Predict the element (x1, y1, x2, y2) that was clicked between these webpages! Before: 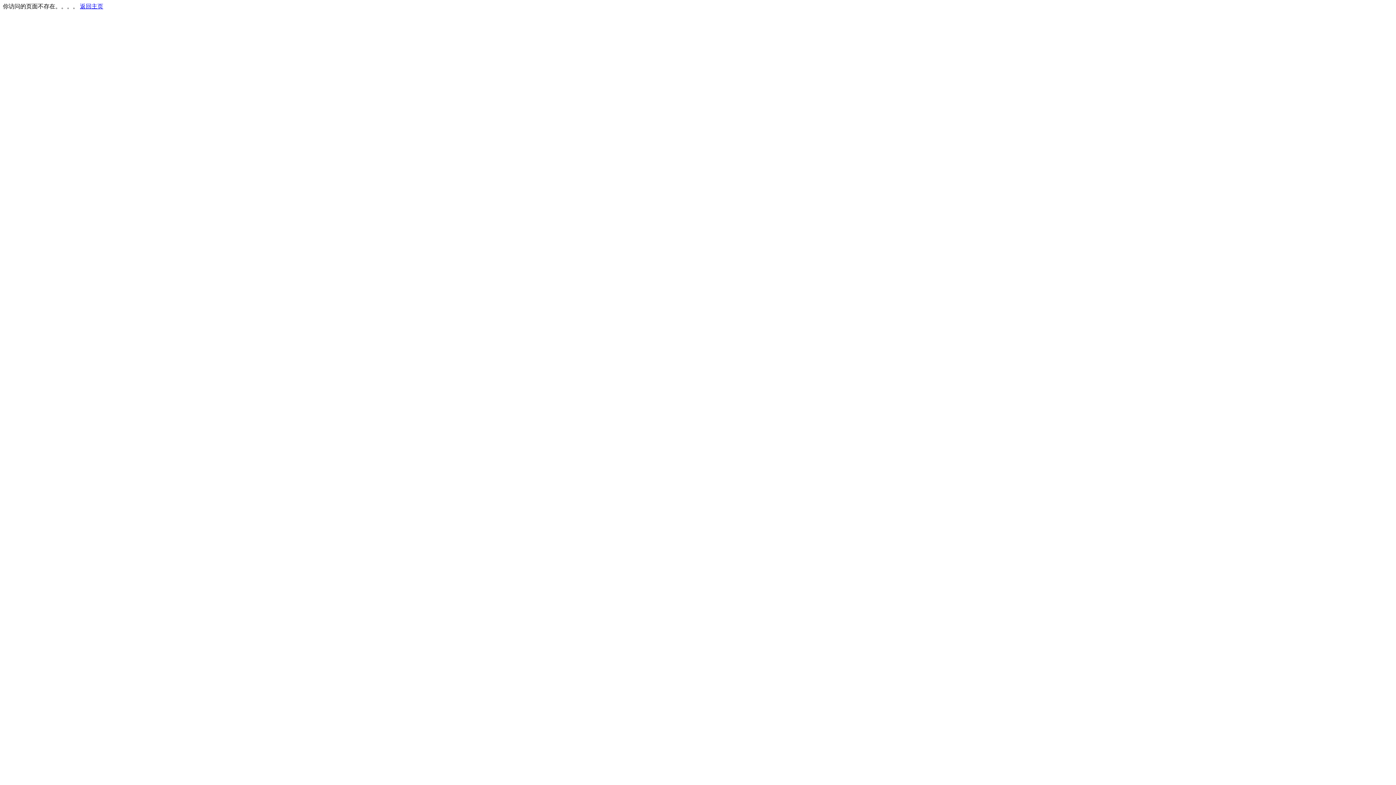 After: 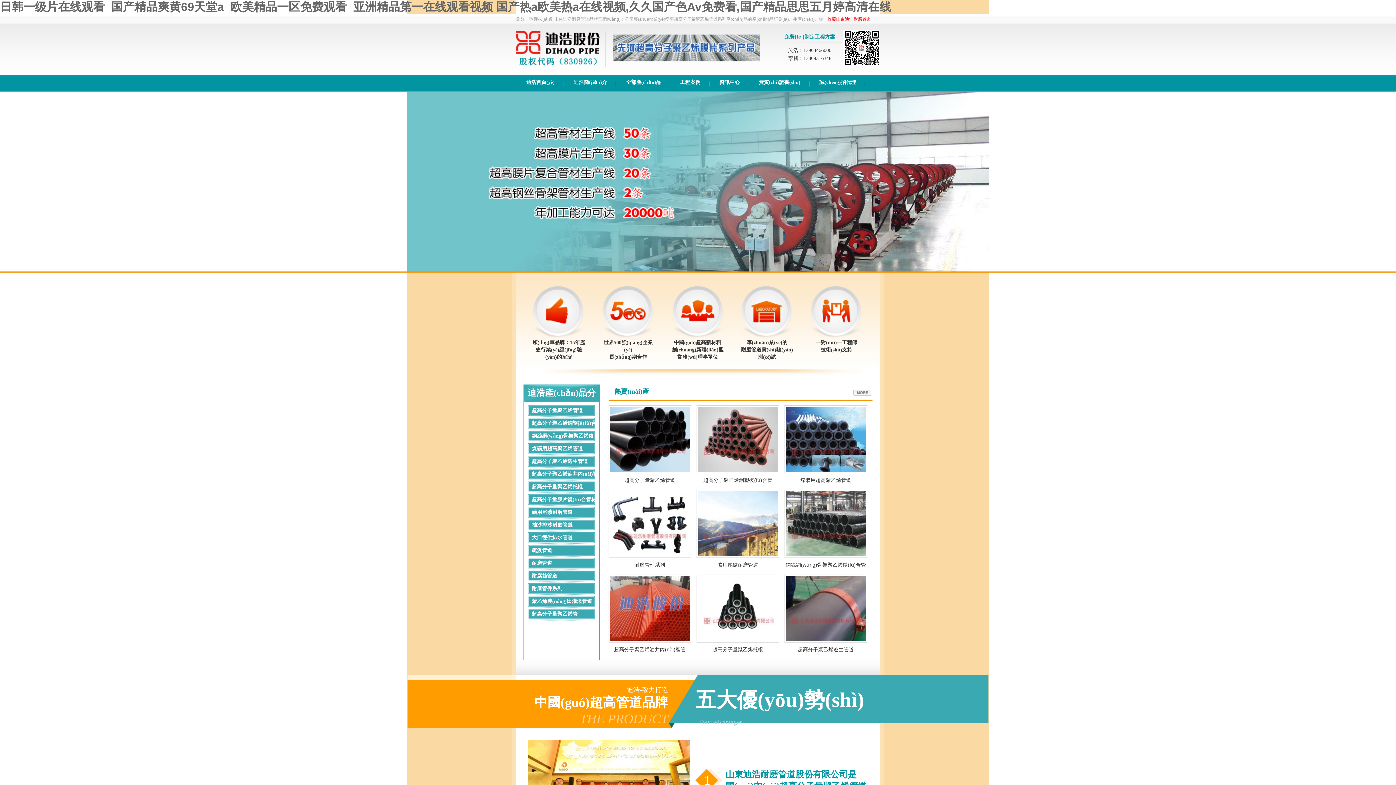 Action: label: 返回主页 bbox: (80, 3, 103, 9)